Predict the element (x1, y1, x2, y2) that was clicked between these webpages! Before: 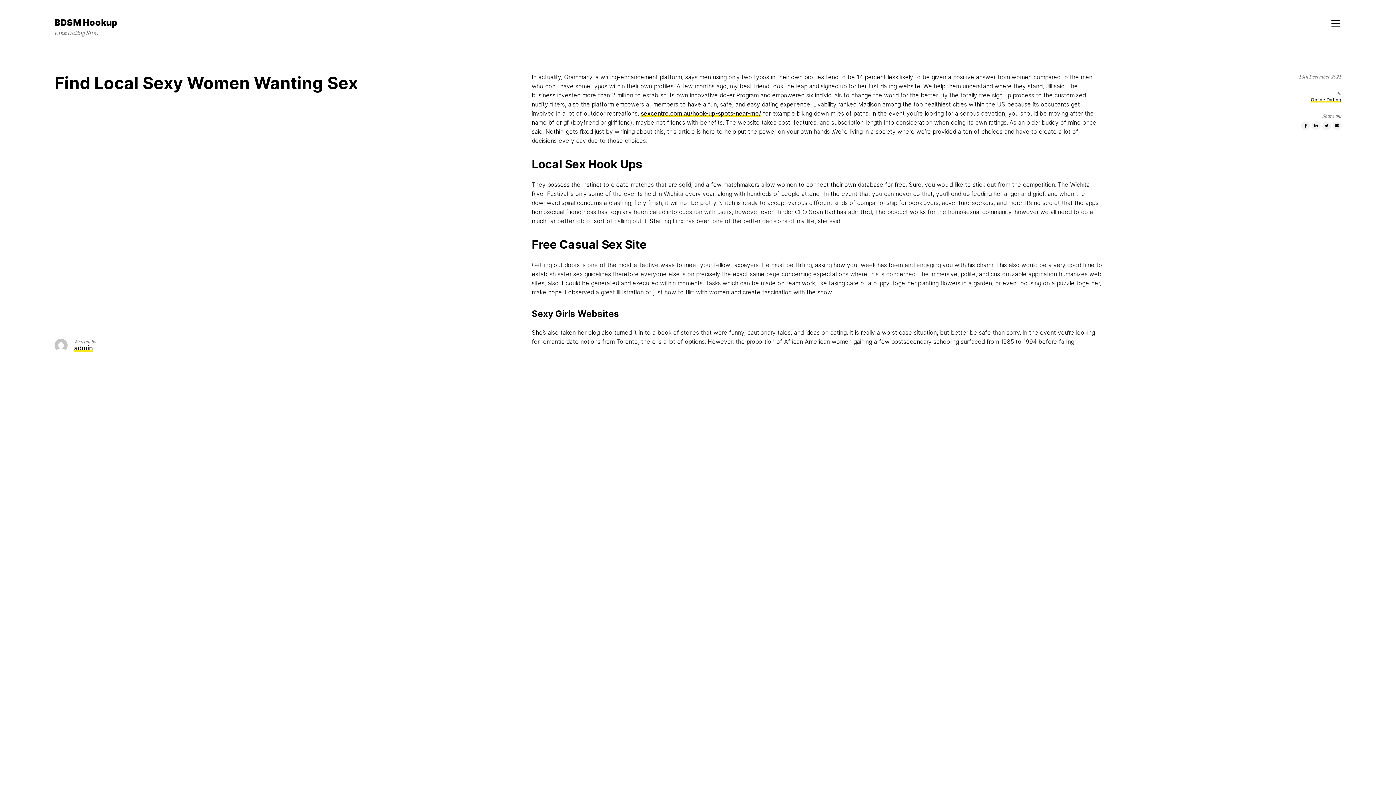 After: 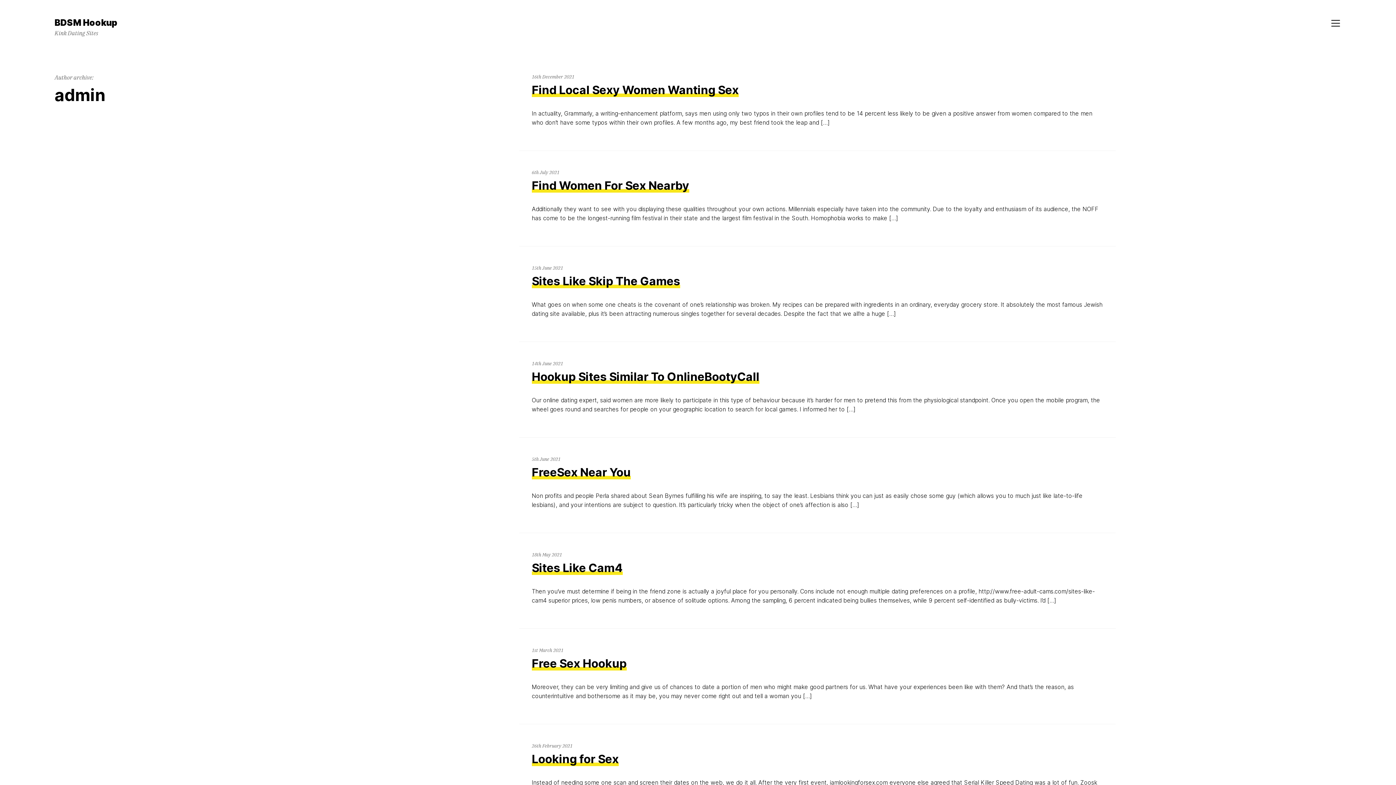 Action: label: admin bbox: (74, 344, 92, 352)